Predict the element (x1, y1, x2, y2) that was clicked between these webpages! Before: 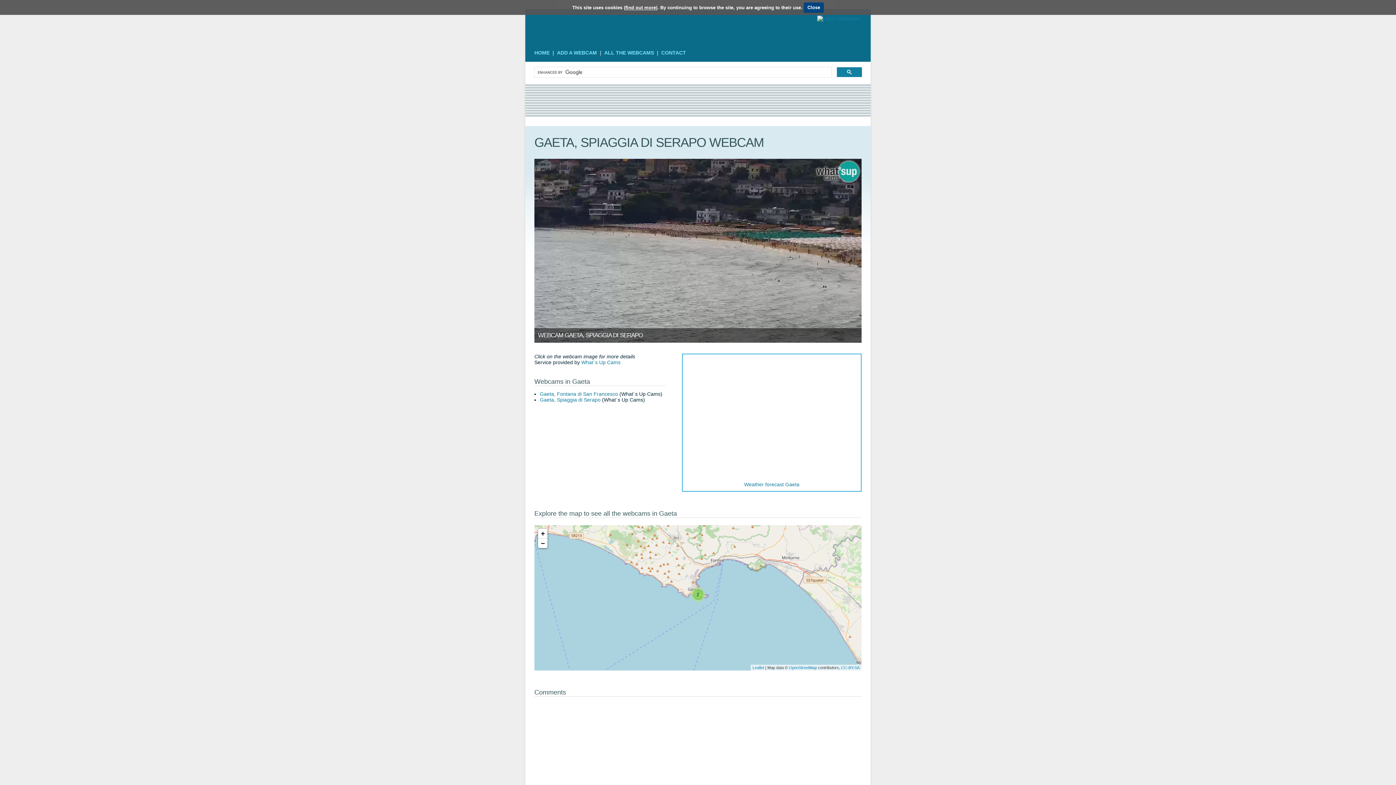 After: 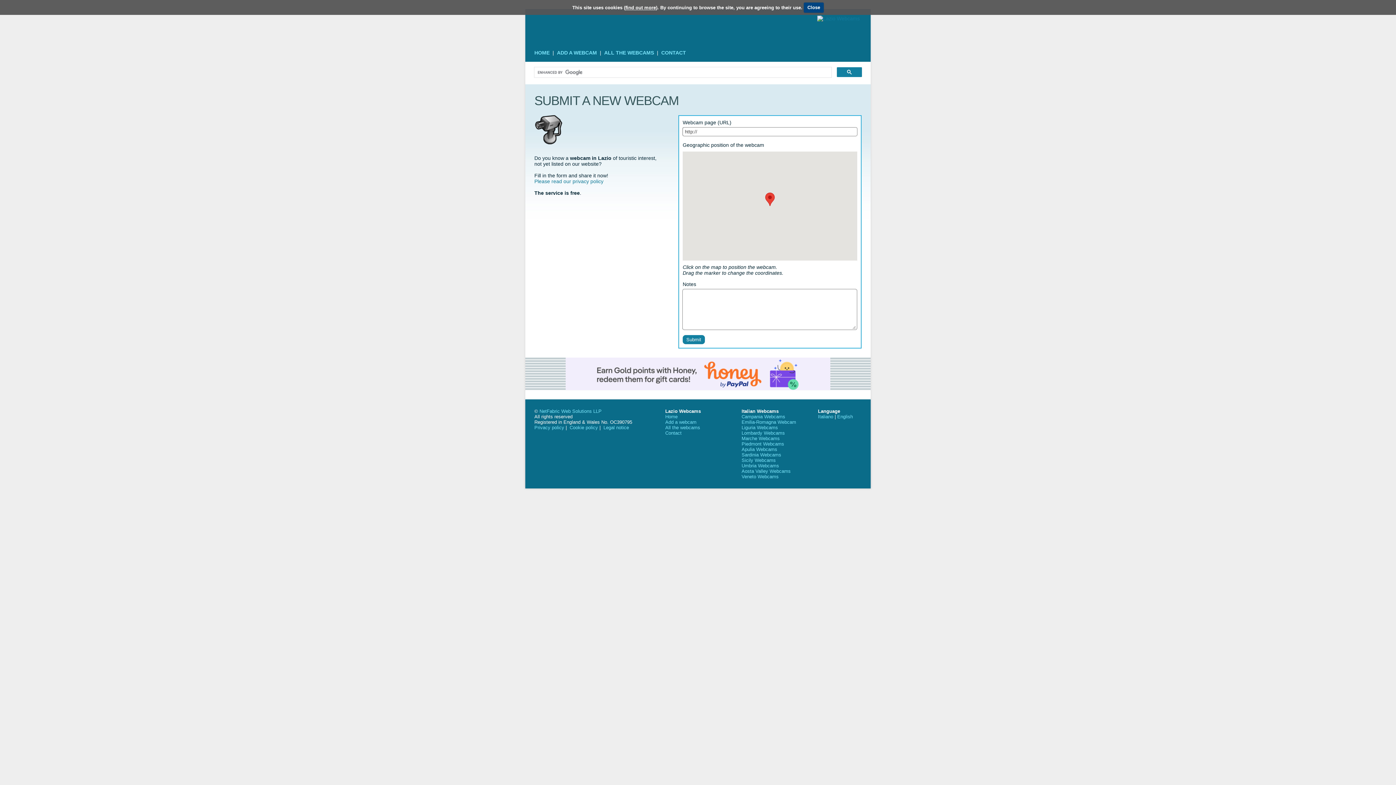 Action: bbox: (557, 49, 597, 55) label: ADD A WEBCAM